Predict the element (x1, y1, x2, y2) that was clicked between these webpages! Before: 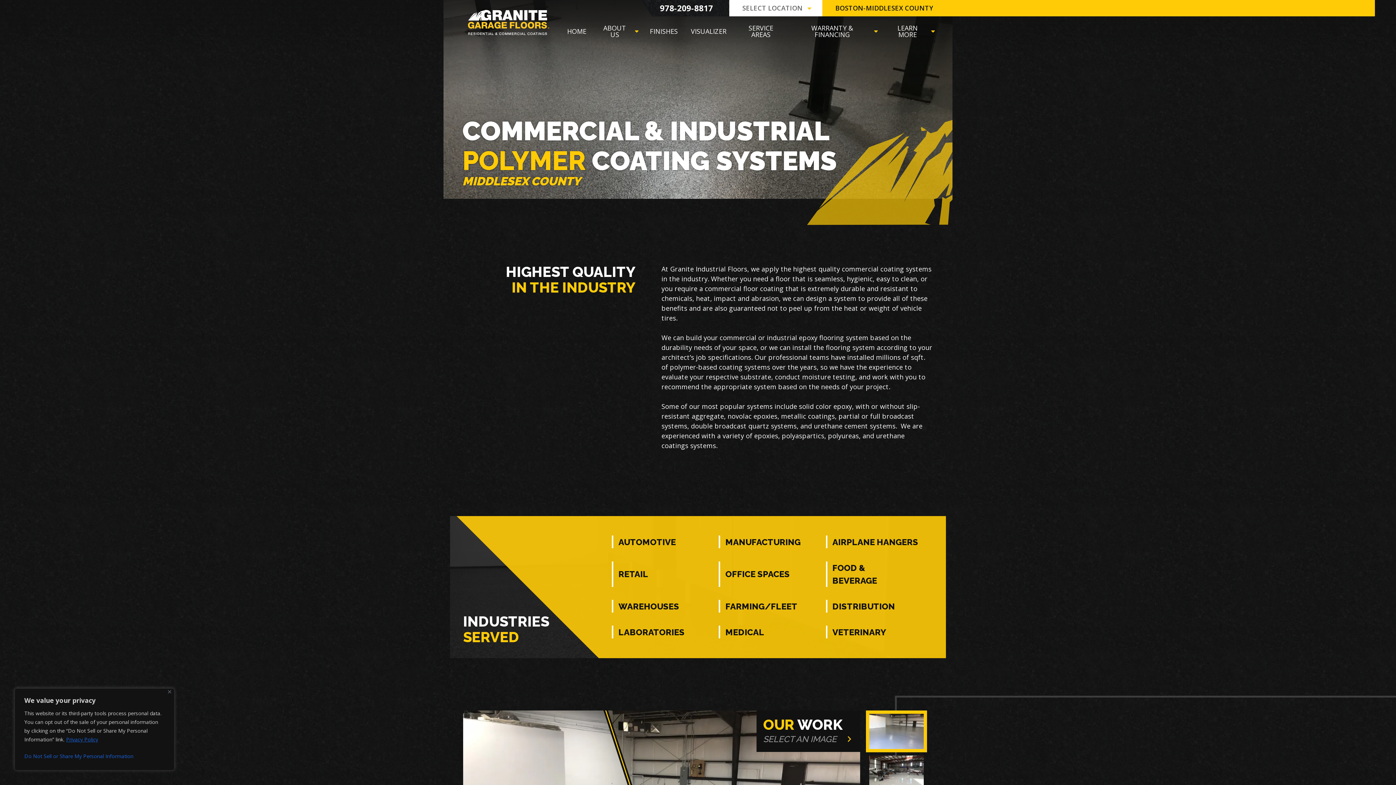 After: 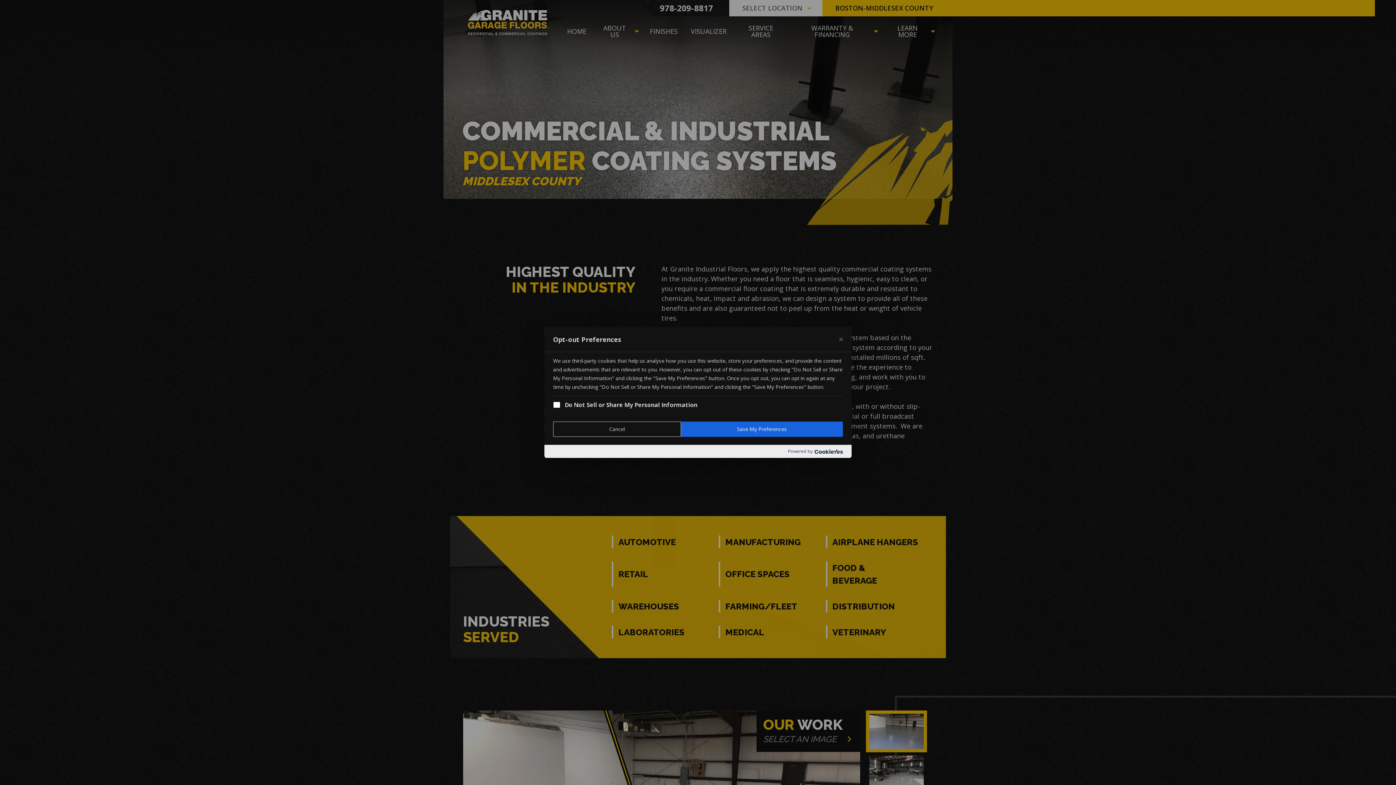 Action: bbox: (24, 750, 164, 763) label: Do Not Sell or Share My Personal Information